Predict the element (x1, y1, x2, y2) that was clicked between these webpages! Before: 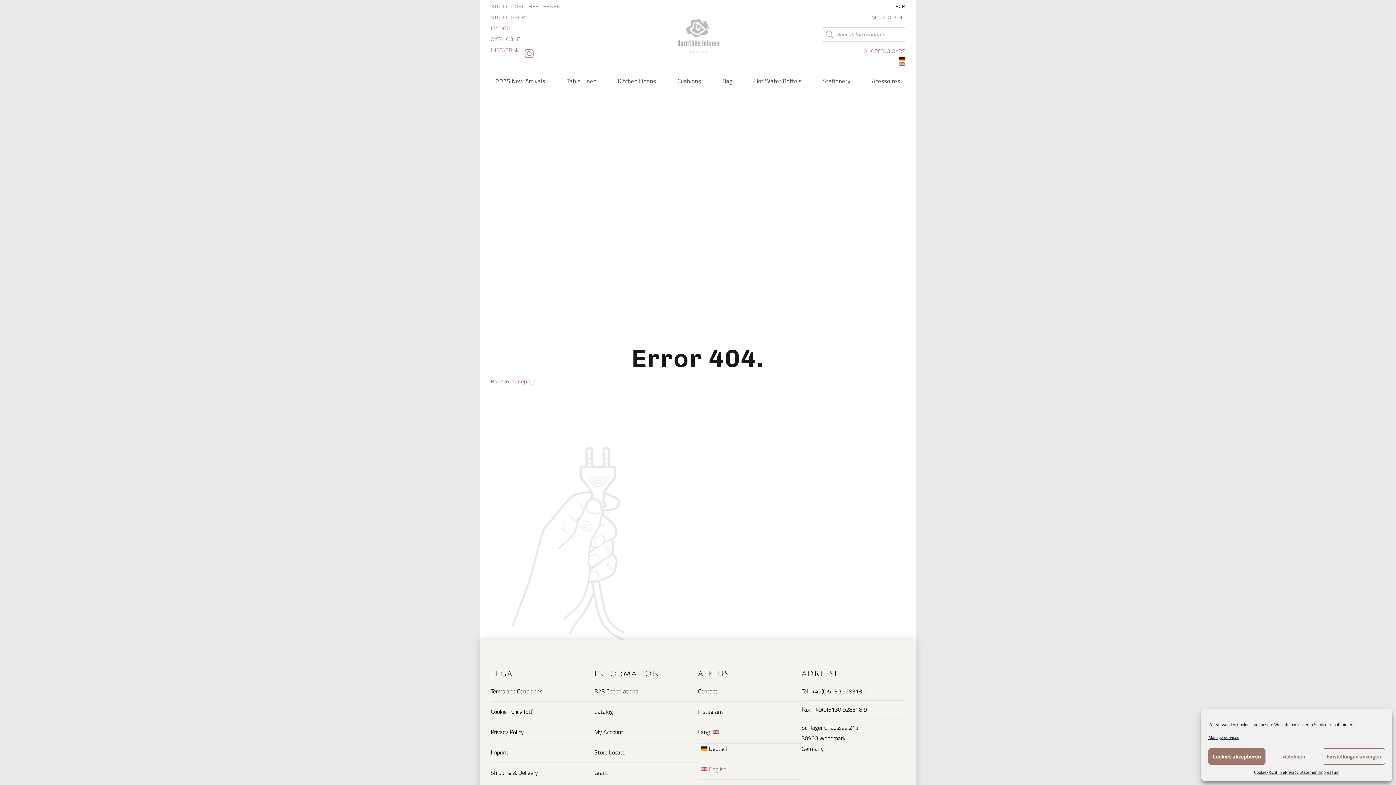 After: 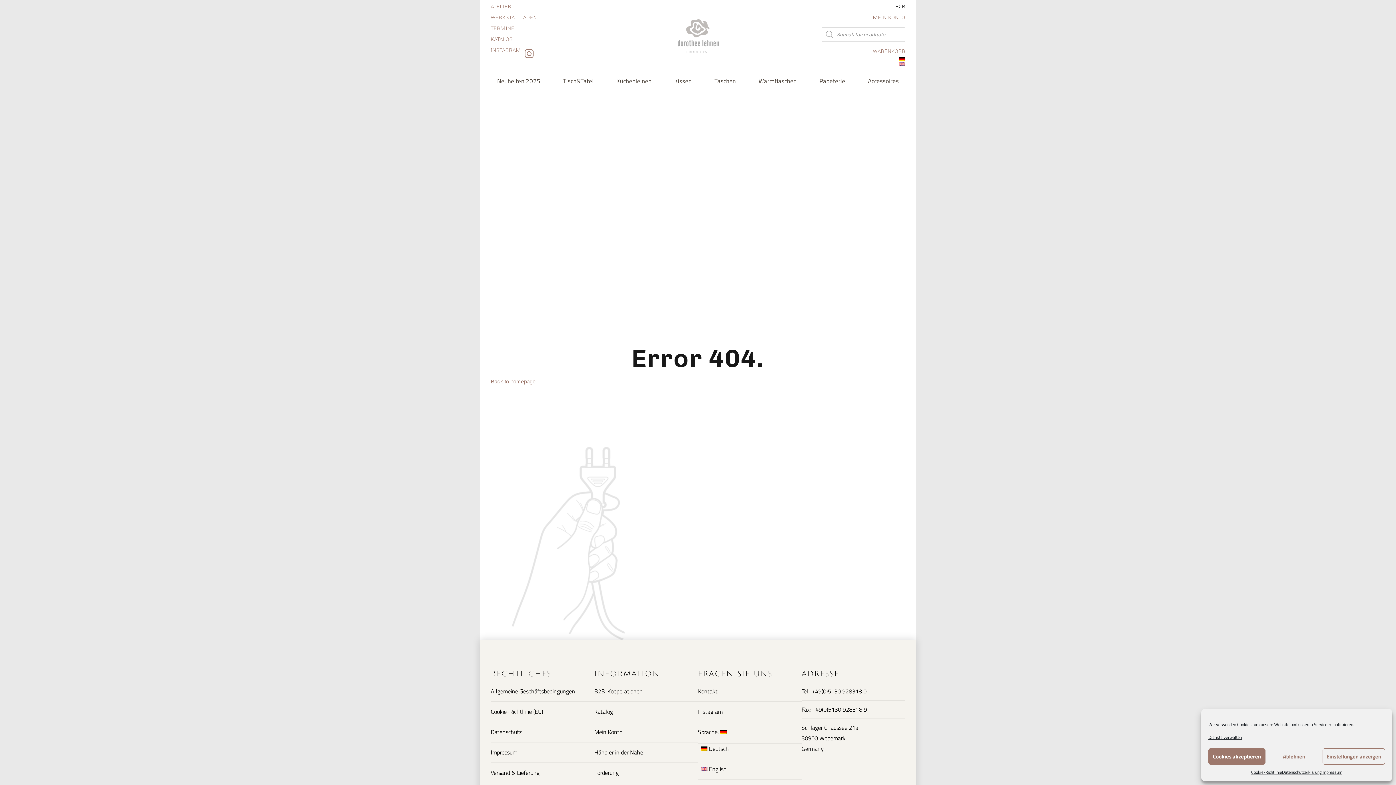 Action: label:  Deutsch bbox: (701, 744, 801, 754)